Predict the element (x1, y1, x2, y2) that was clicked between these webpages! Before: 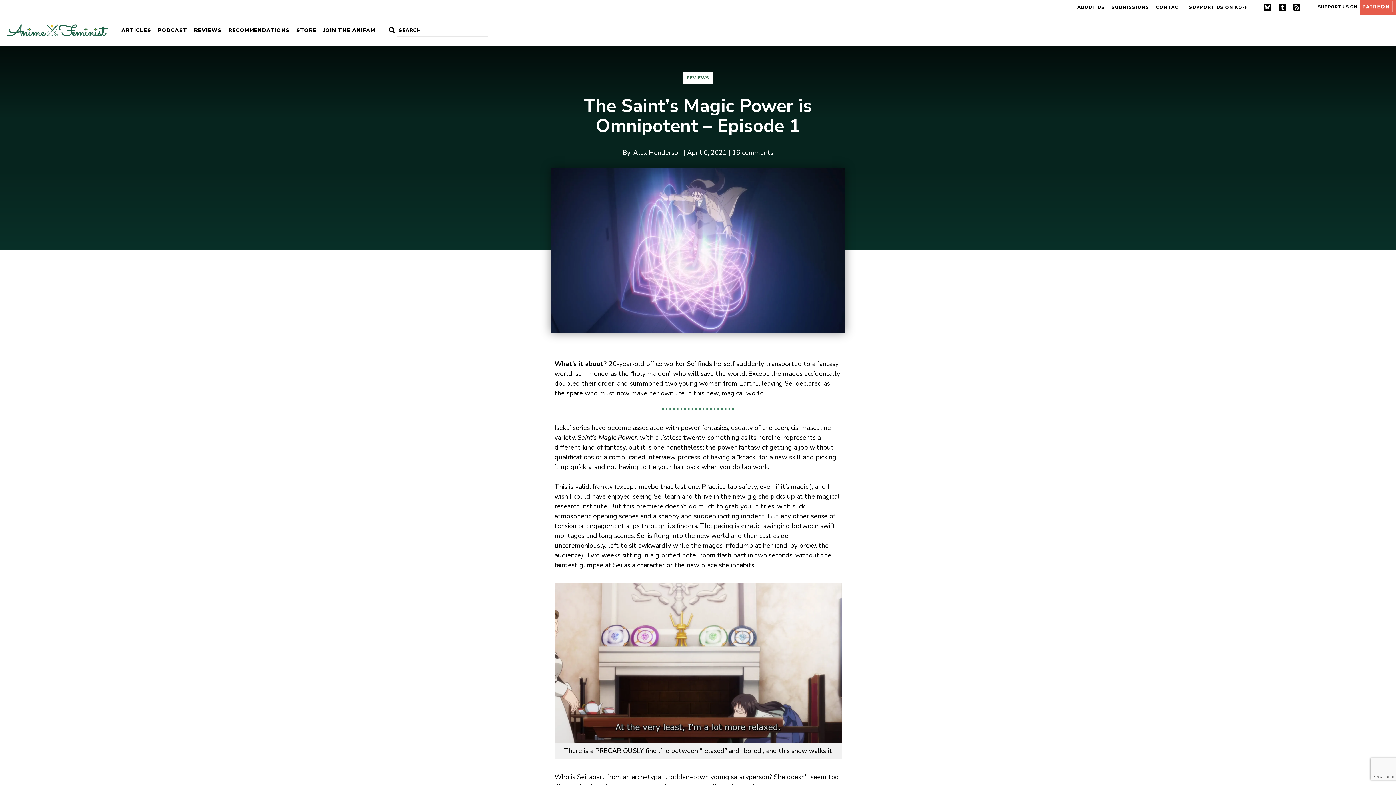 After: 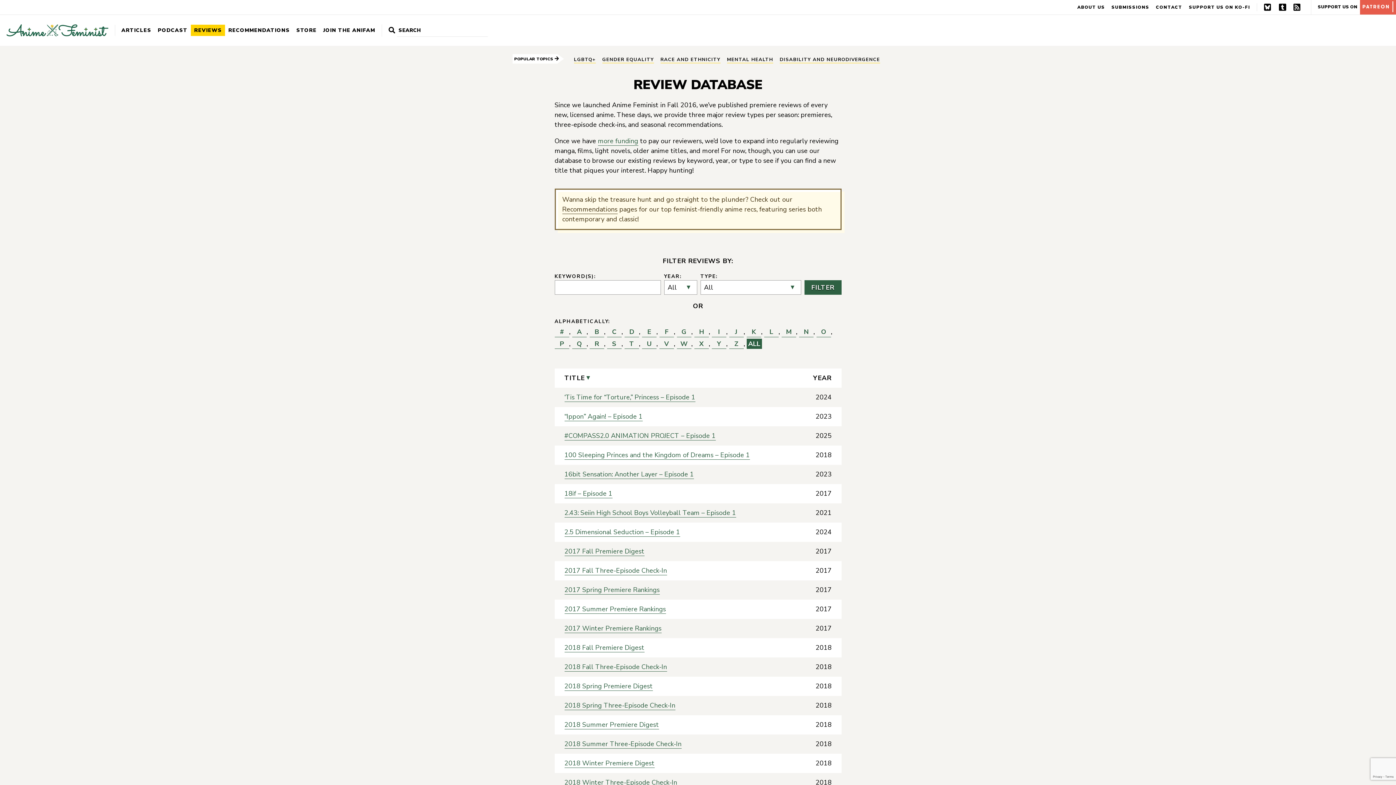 Action: label: REVIEWS bbox: (194, 24, 221, 36)